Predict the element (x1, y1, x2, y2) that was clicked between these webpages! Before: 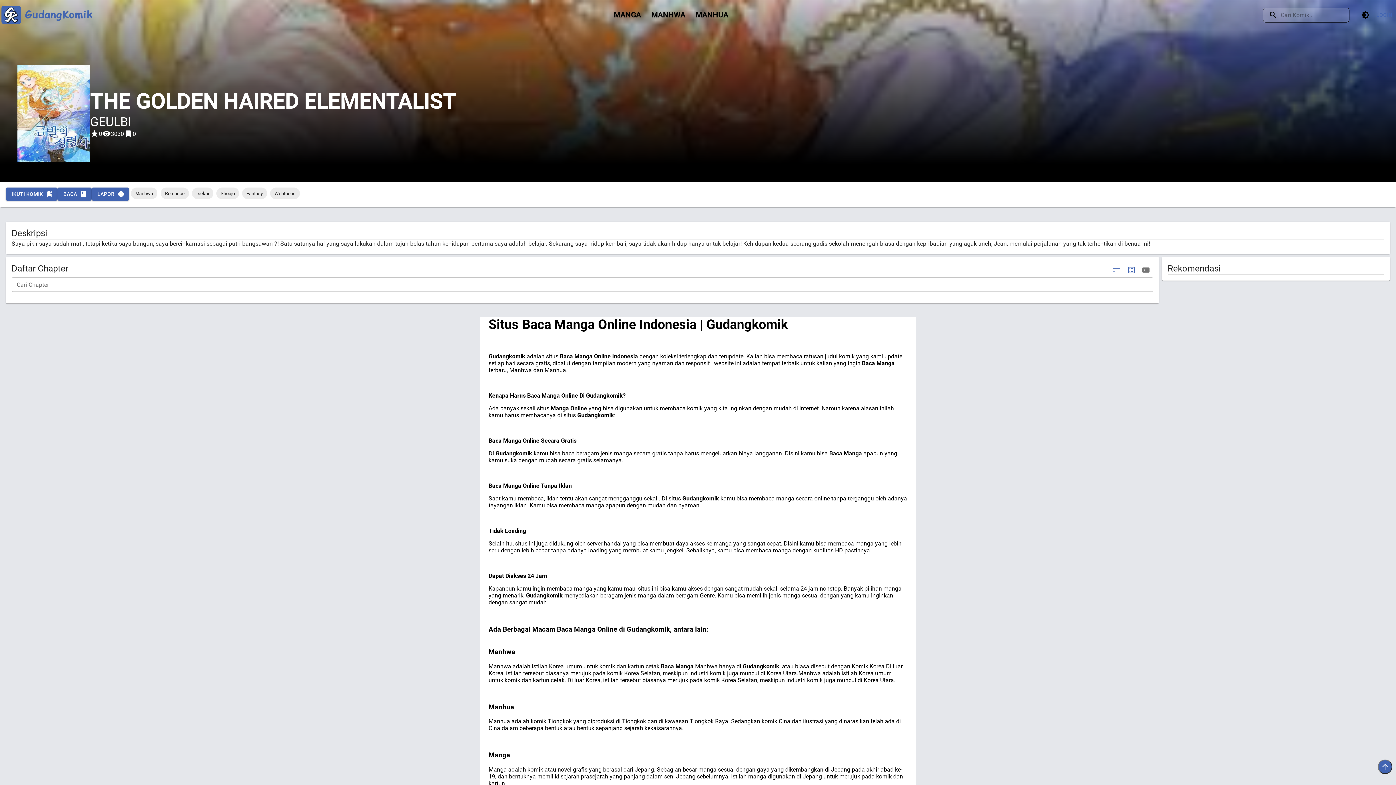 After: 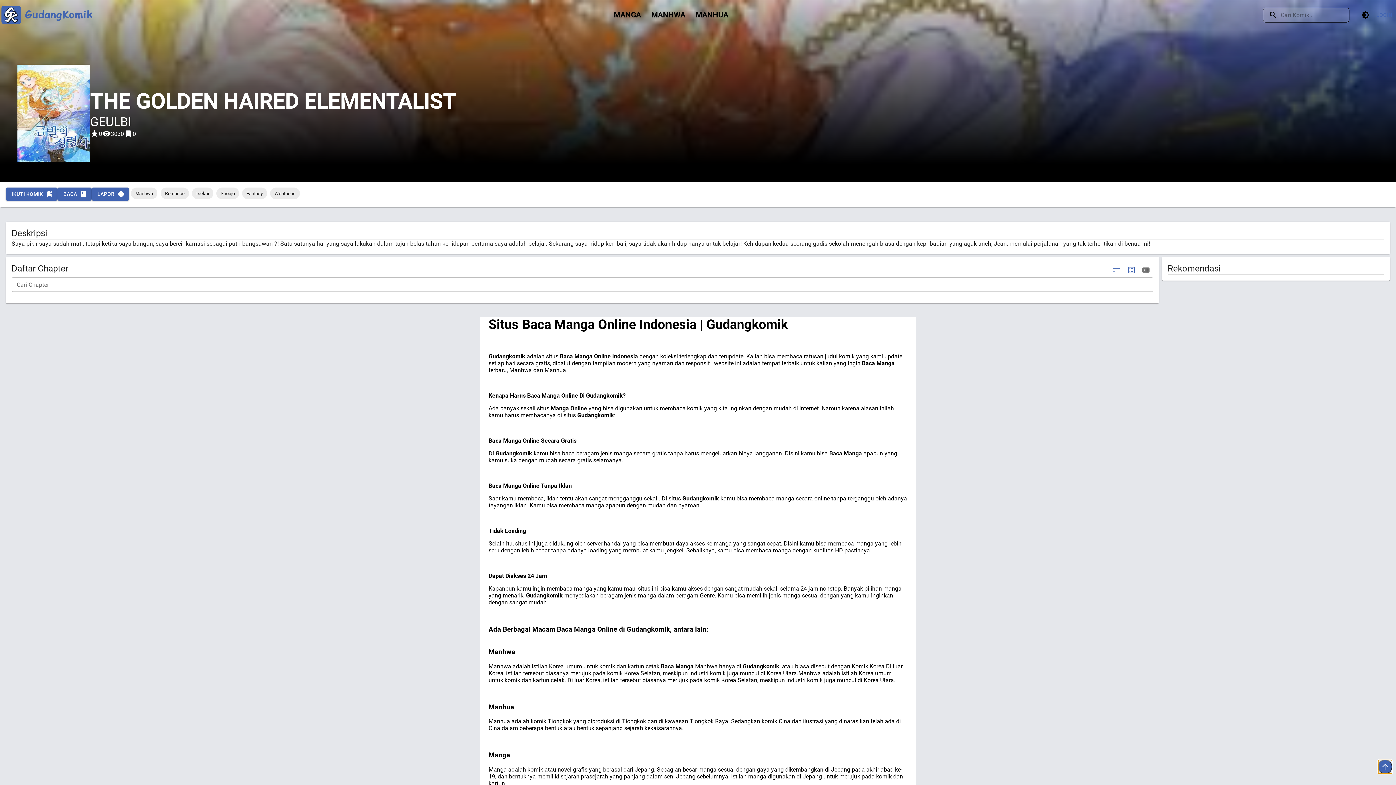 Action: bbox: (1378, 760, 1392, 774)